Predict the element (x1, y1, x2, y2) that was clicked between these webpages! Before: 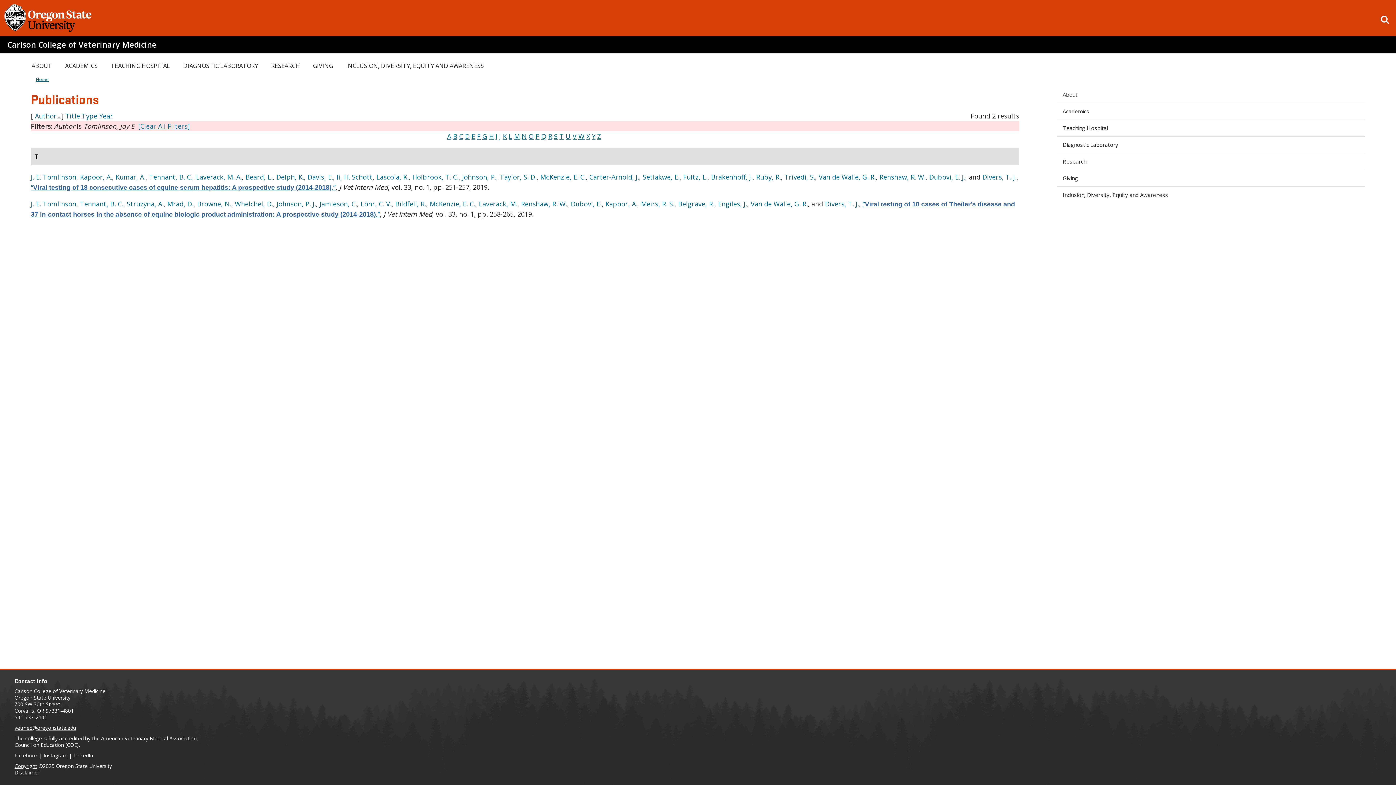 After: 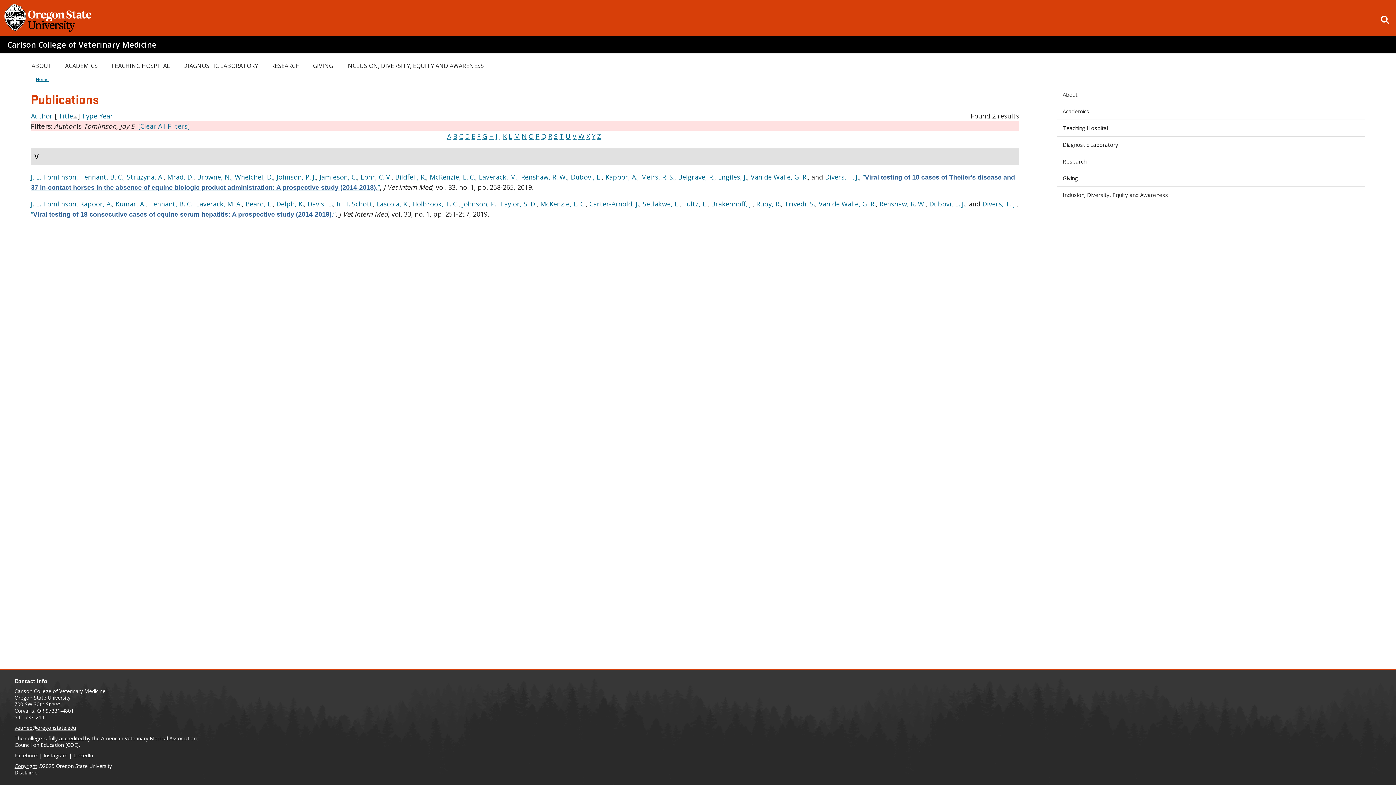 Action: label: Title bbox: (65, 111, 80, 120)